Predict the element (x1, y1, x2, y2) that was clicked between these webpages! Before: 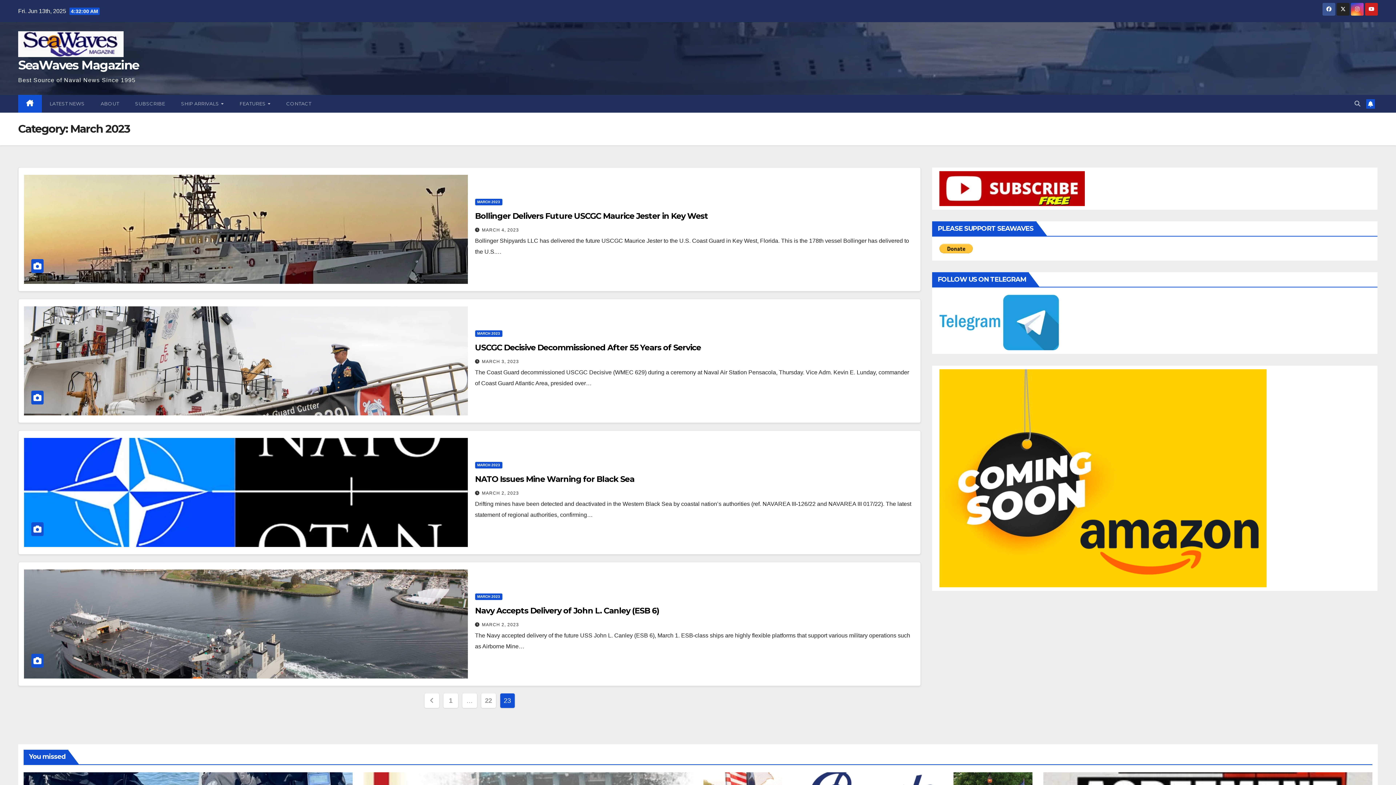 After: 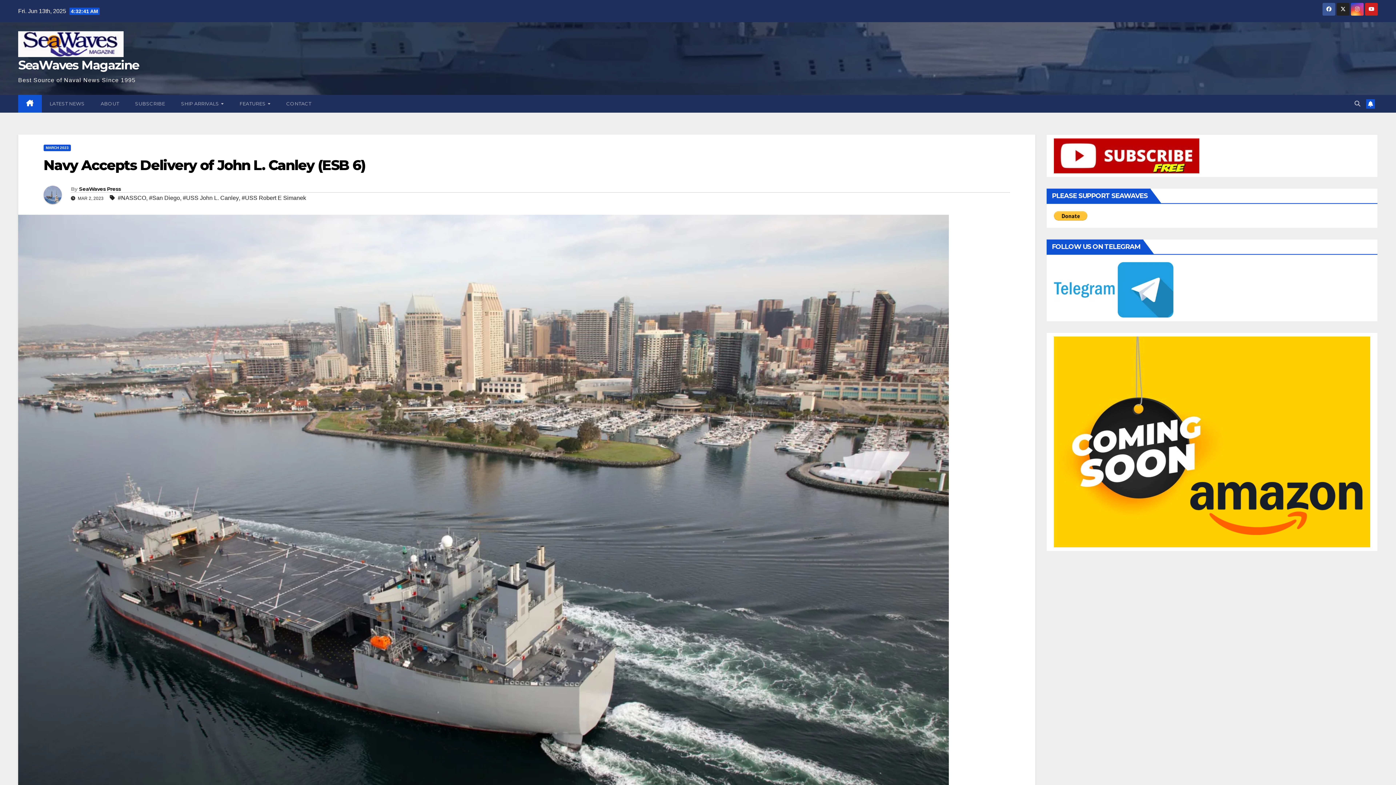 Action: bbox: (24, 569, 467, 678)